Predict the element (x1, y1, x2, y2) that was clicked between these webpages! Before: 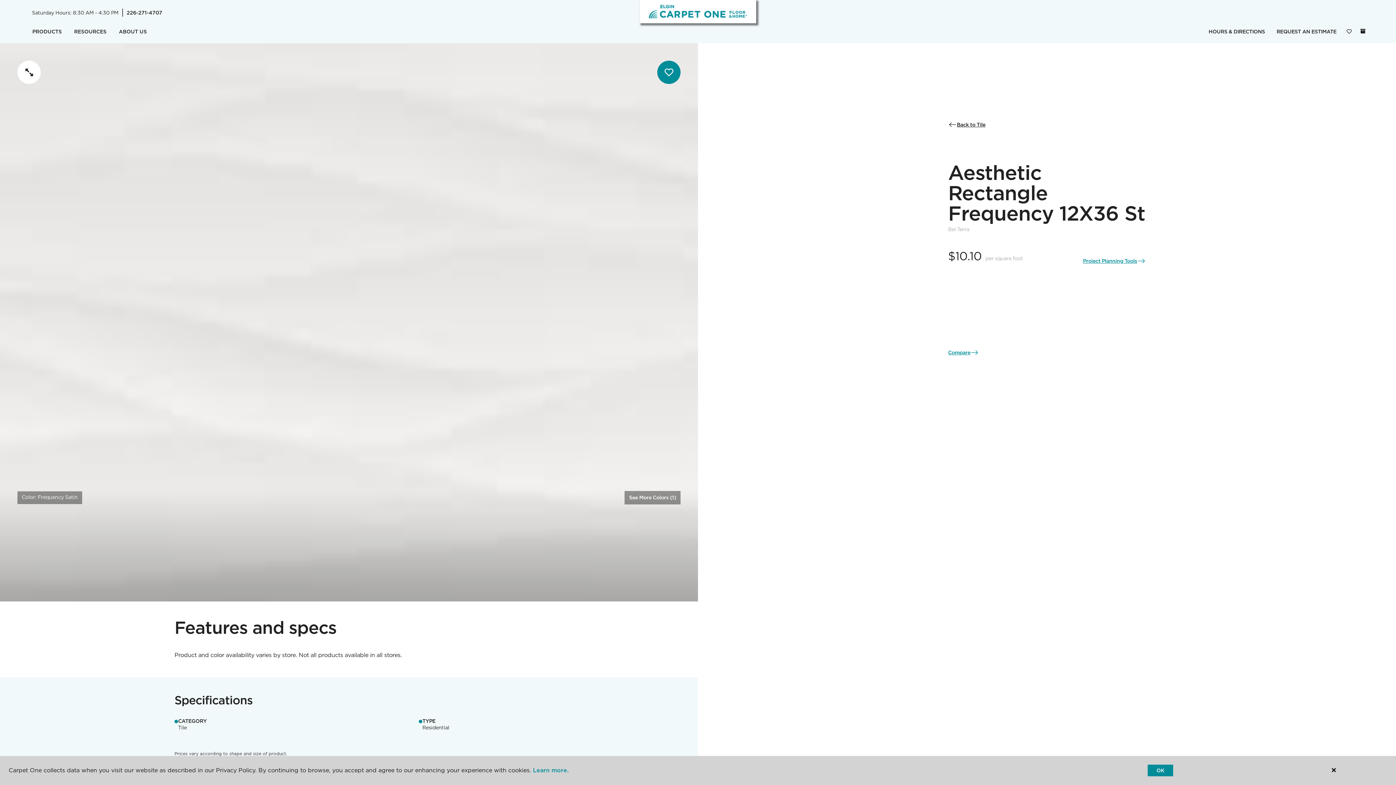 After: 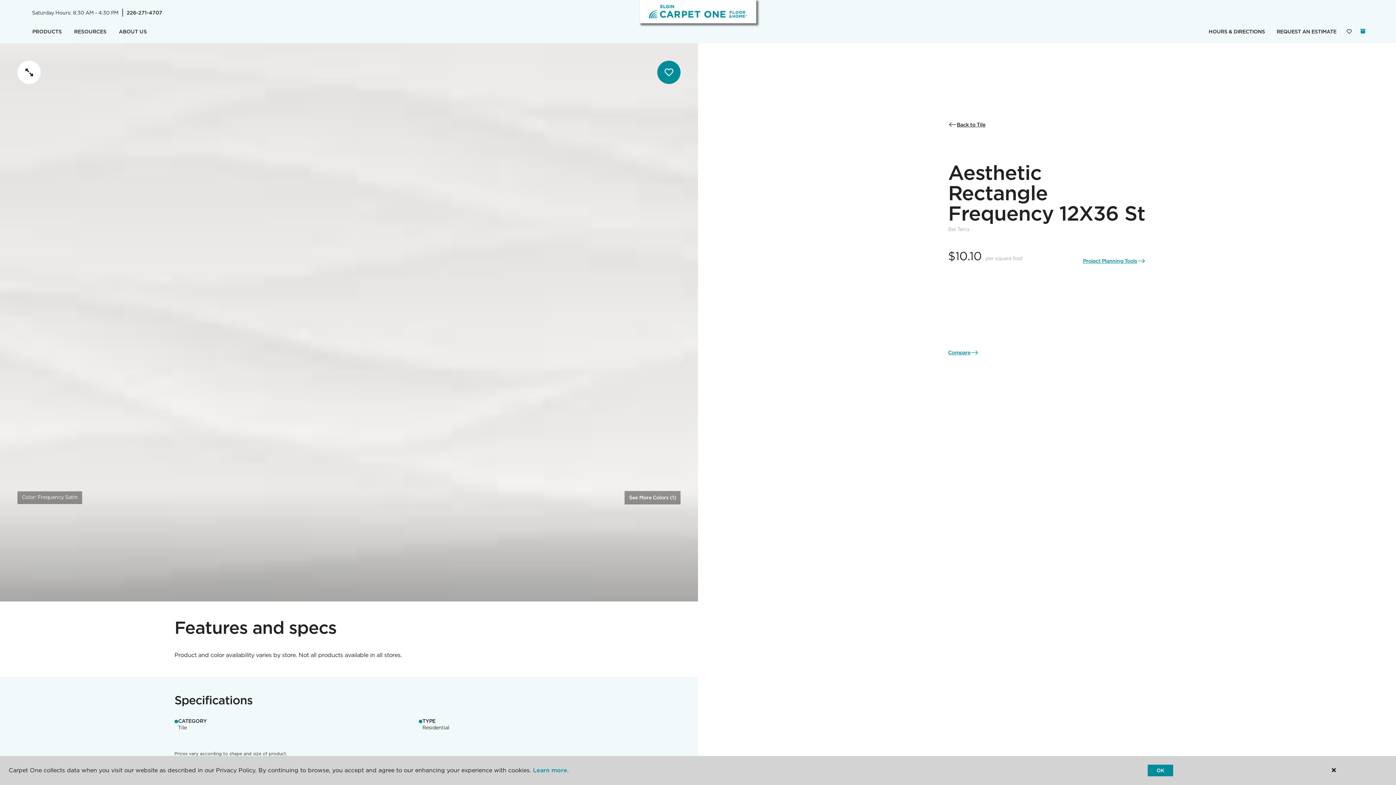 Action: label: (0 ITEMS) bbox: (1360, 28, 1365, 33)